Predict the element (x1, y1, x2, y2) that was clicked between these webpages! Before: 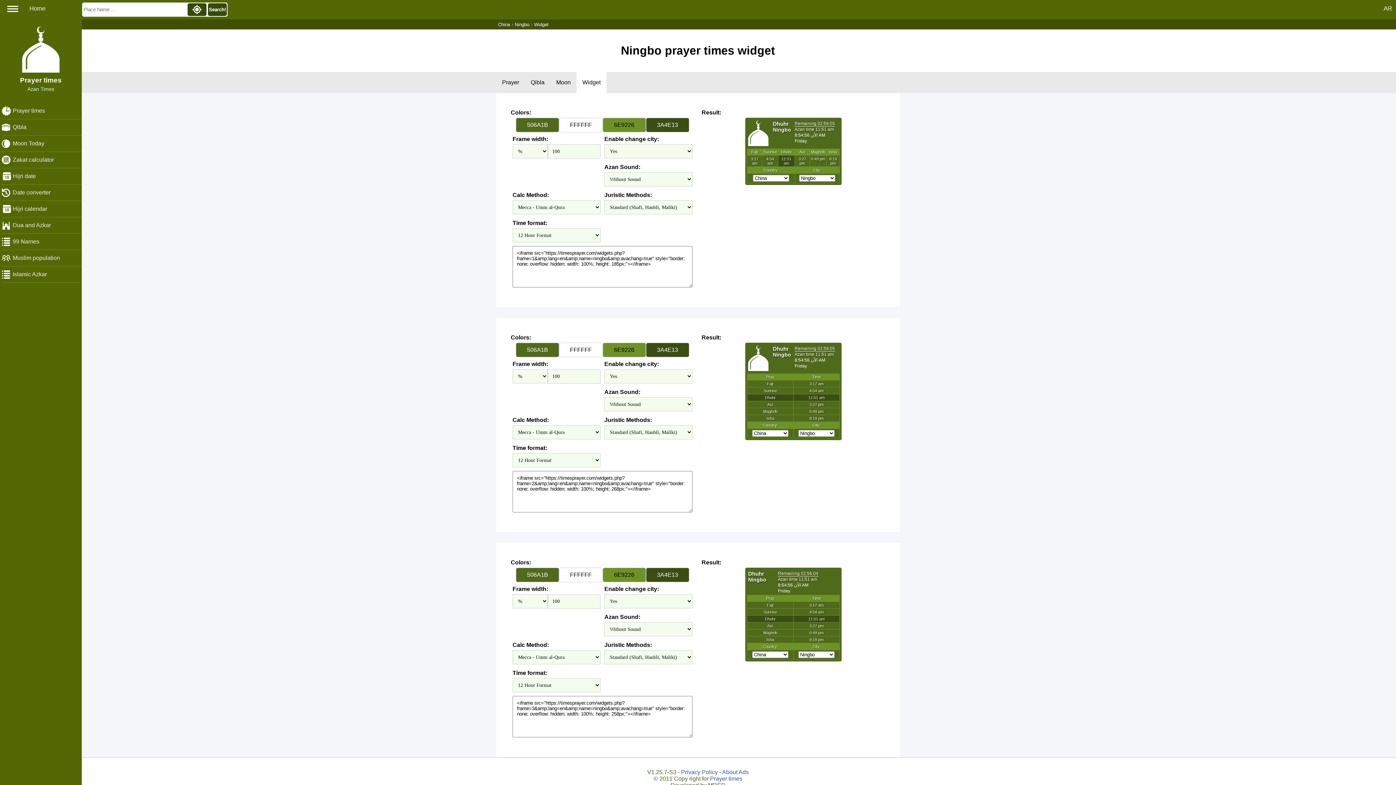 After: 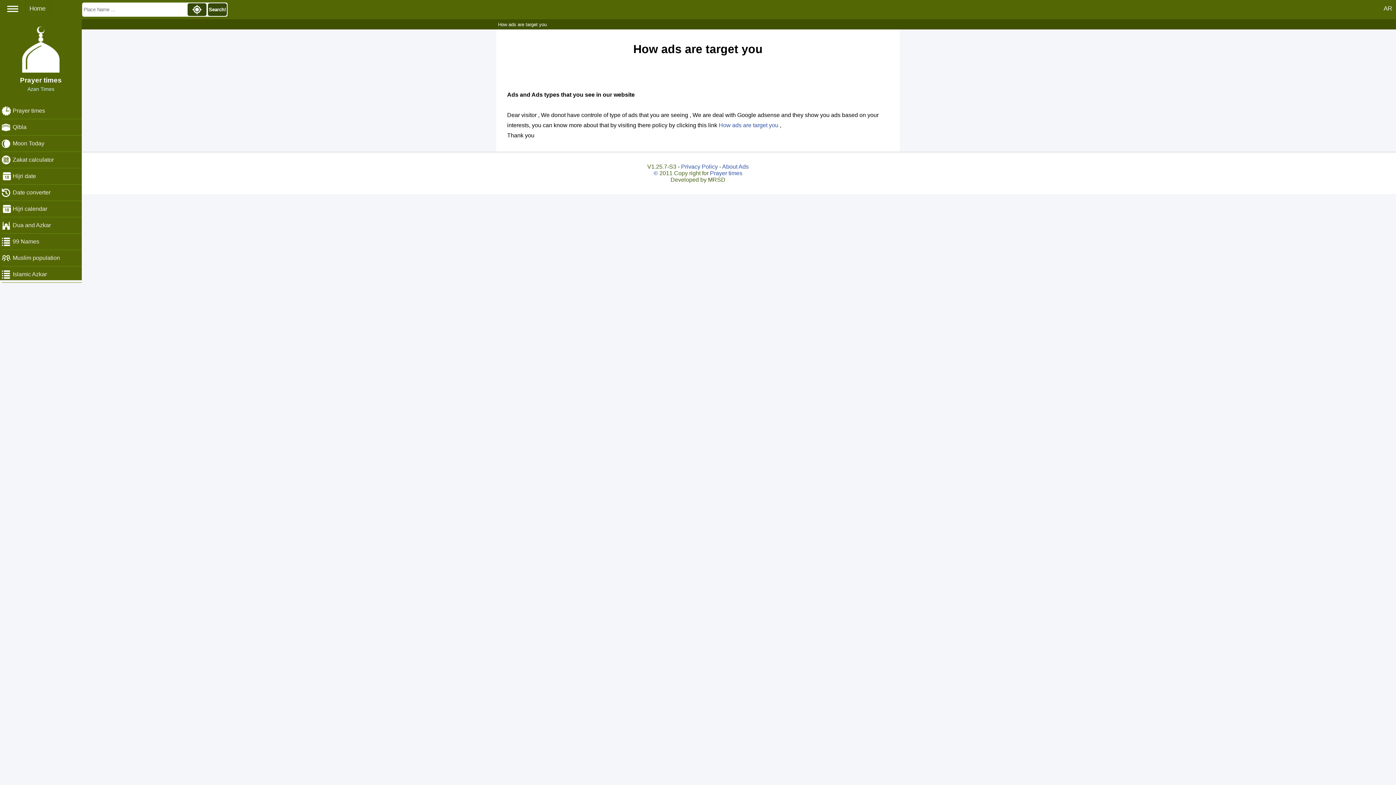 Action: bbox: (722, 769, 748, 775) label: About Ads